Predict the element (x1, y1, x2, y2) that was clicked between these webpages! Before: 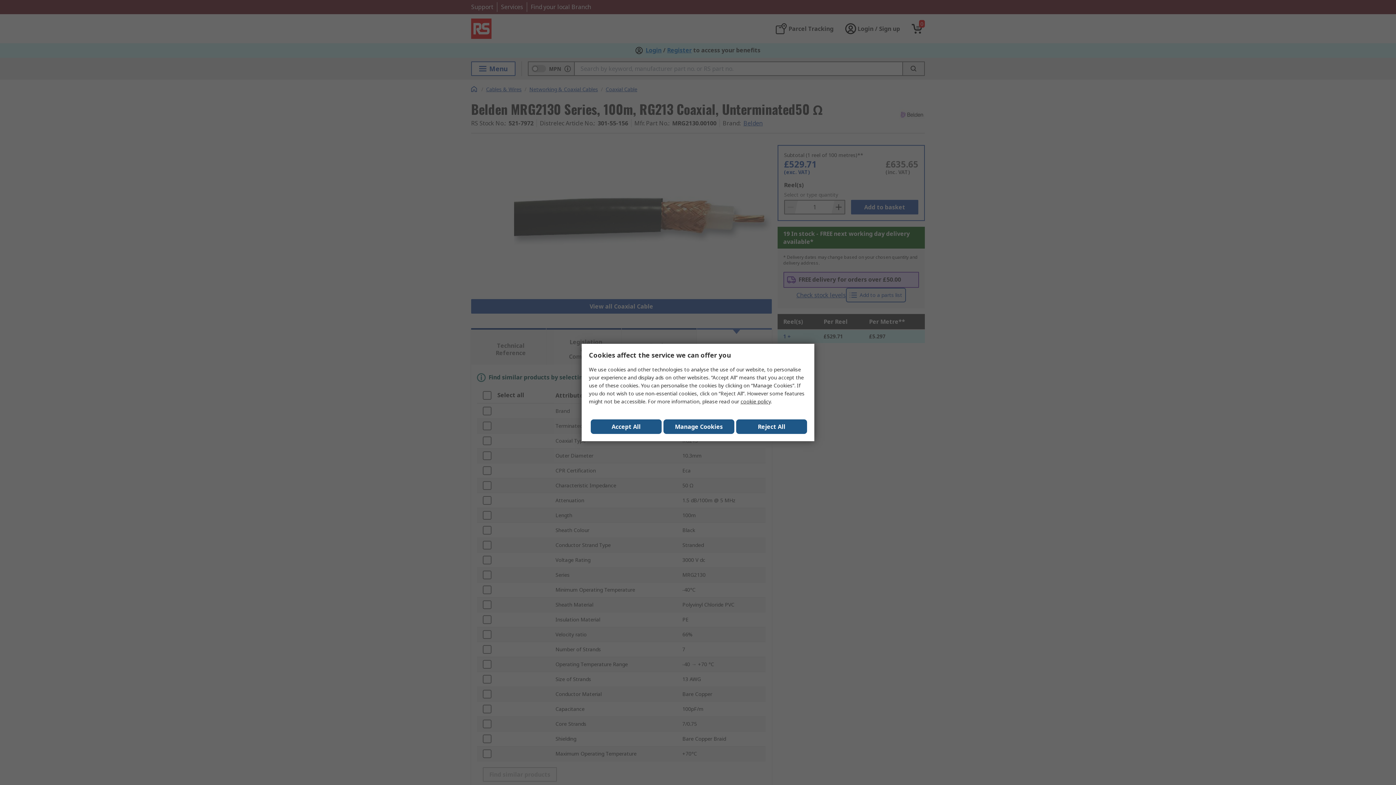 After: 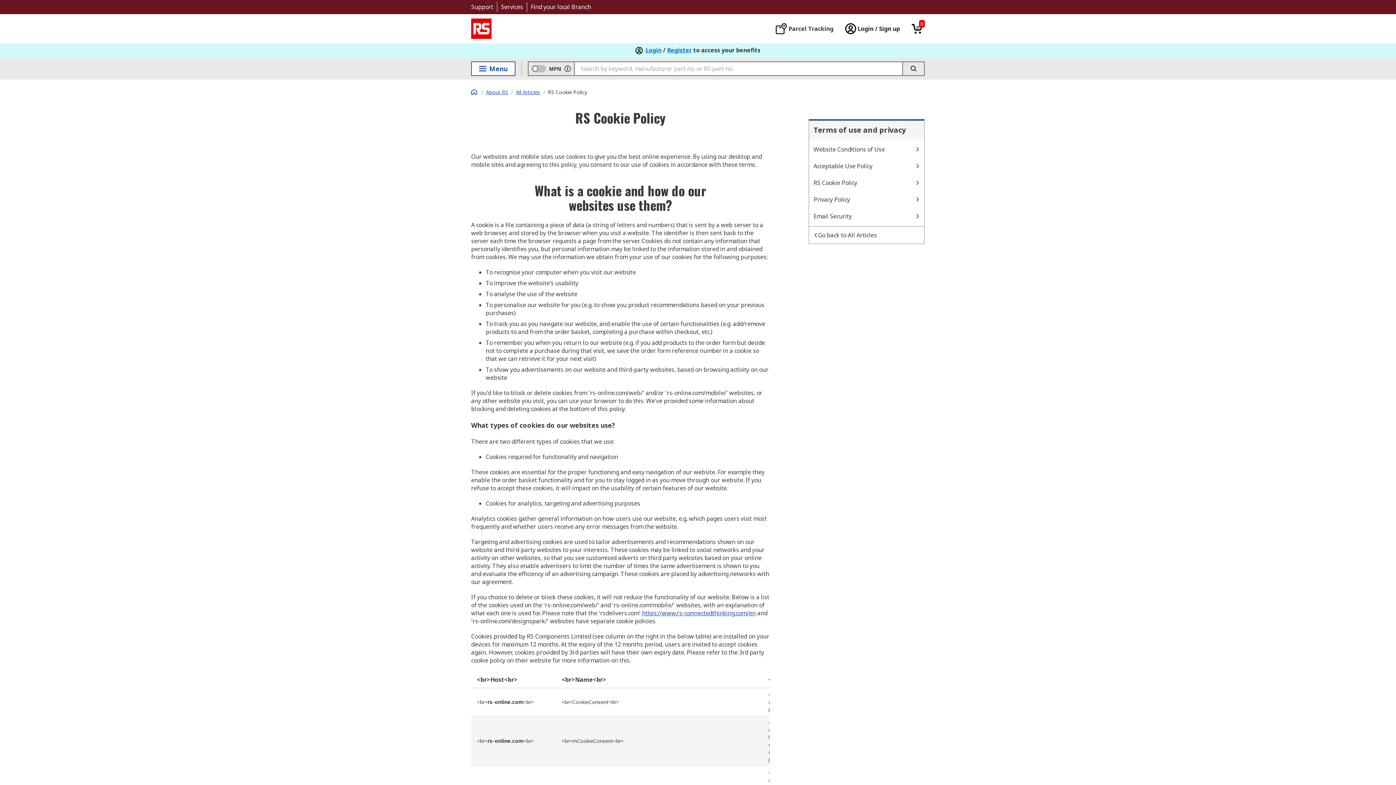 Action: label: cookie policy bbox: (740, 398, 770, 405)